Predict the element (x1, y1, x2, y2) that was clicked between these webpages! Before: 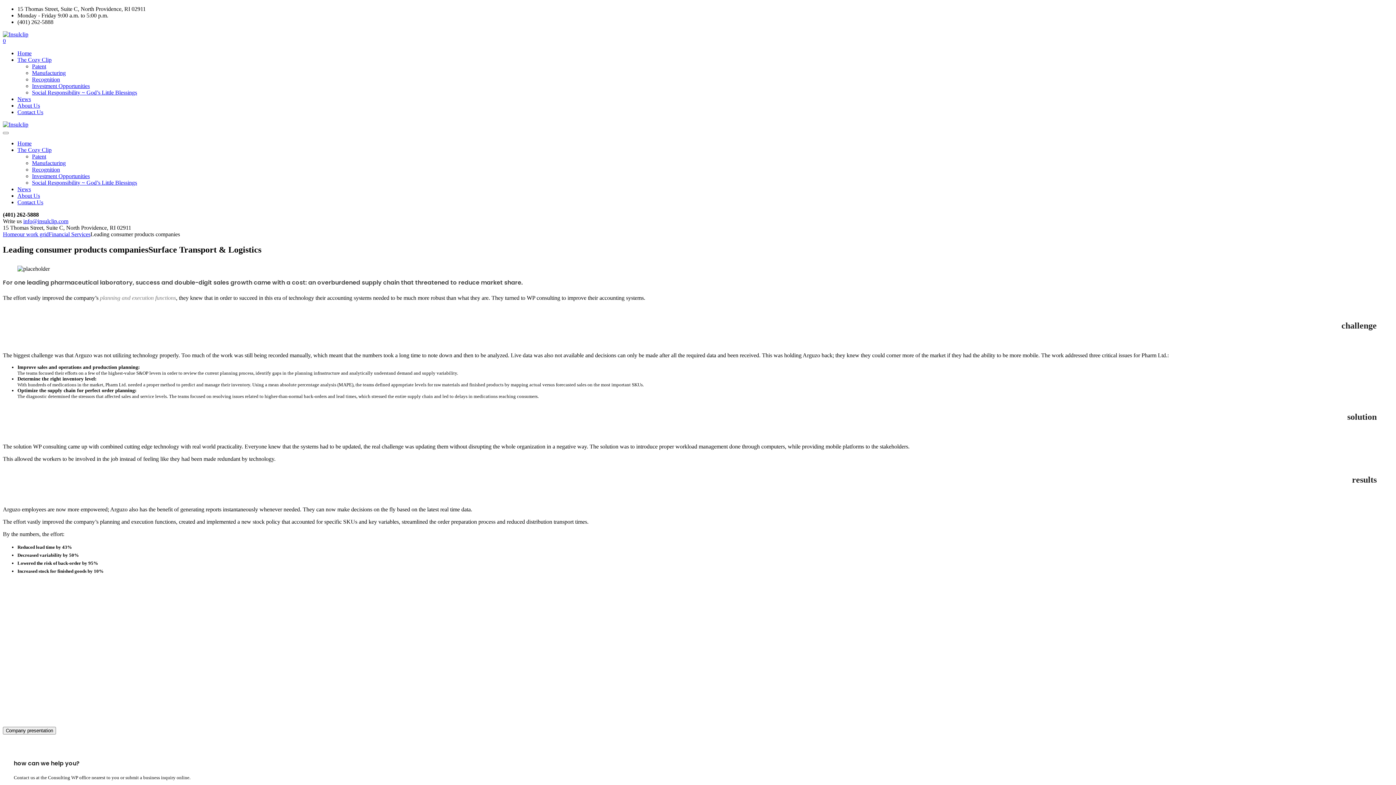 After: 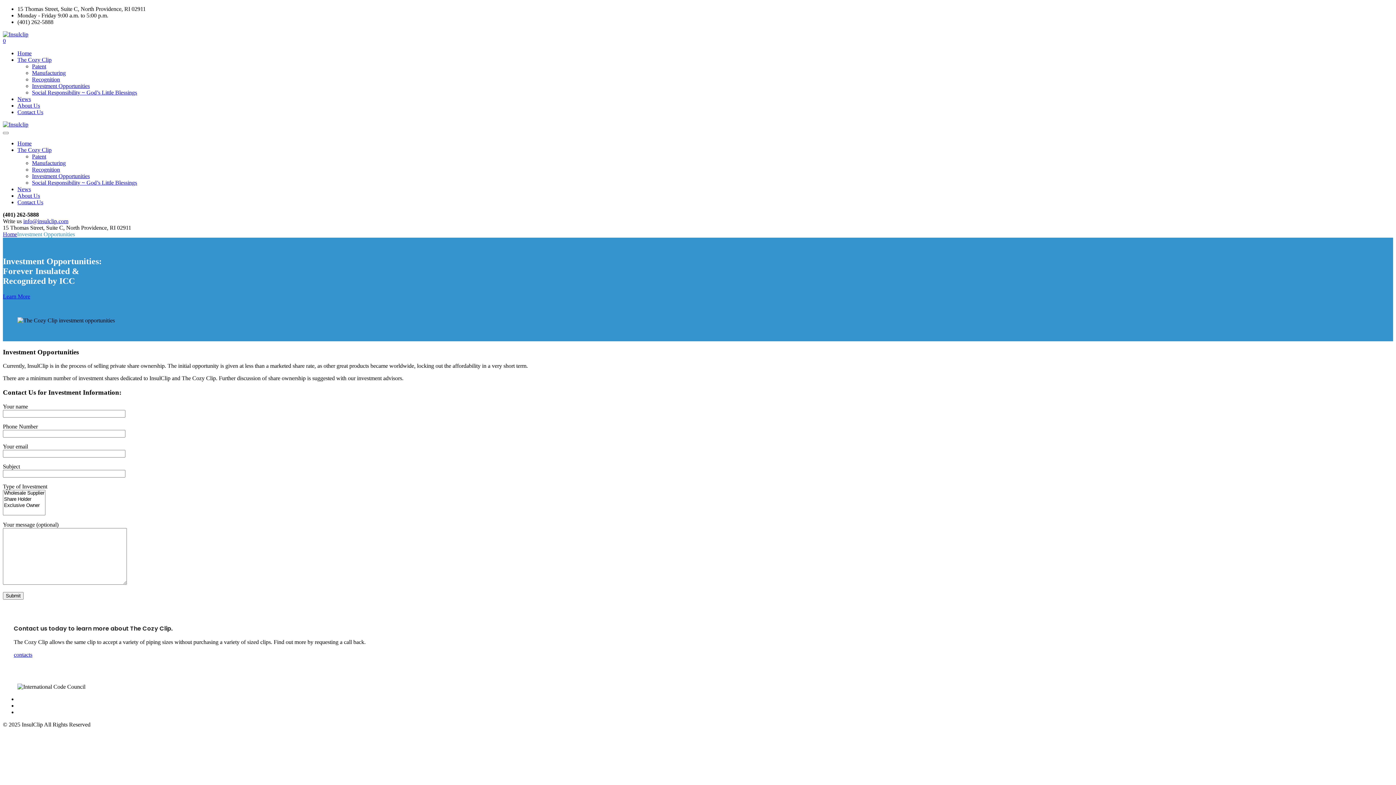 Action: bbox: (32, 82, 89, 89) label: Investment Opportunities